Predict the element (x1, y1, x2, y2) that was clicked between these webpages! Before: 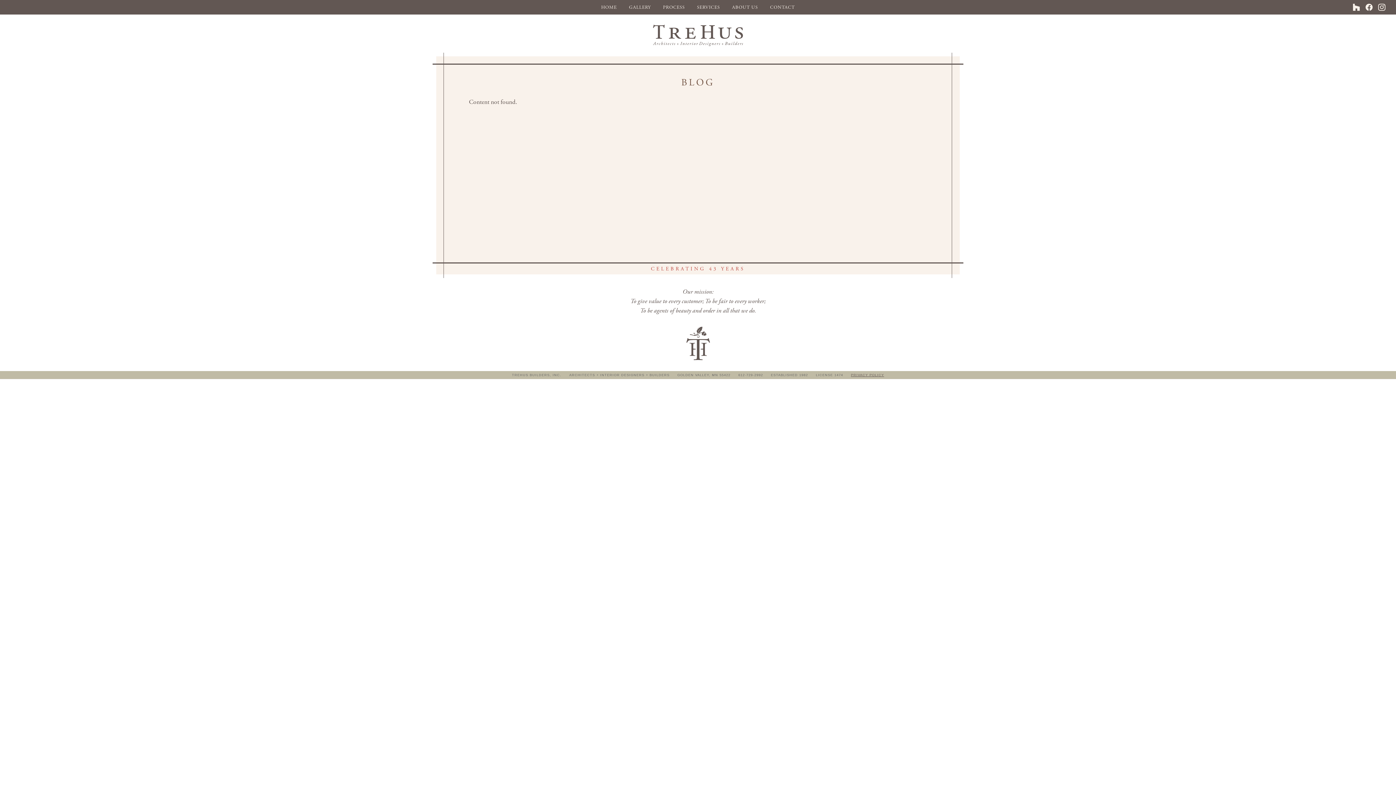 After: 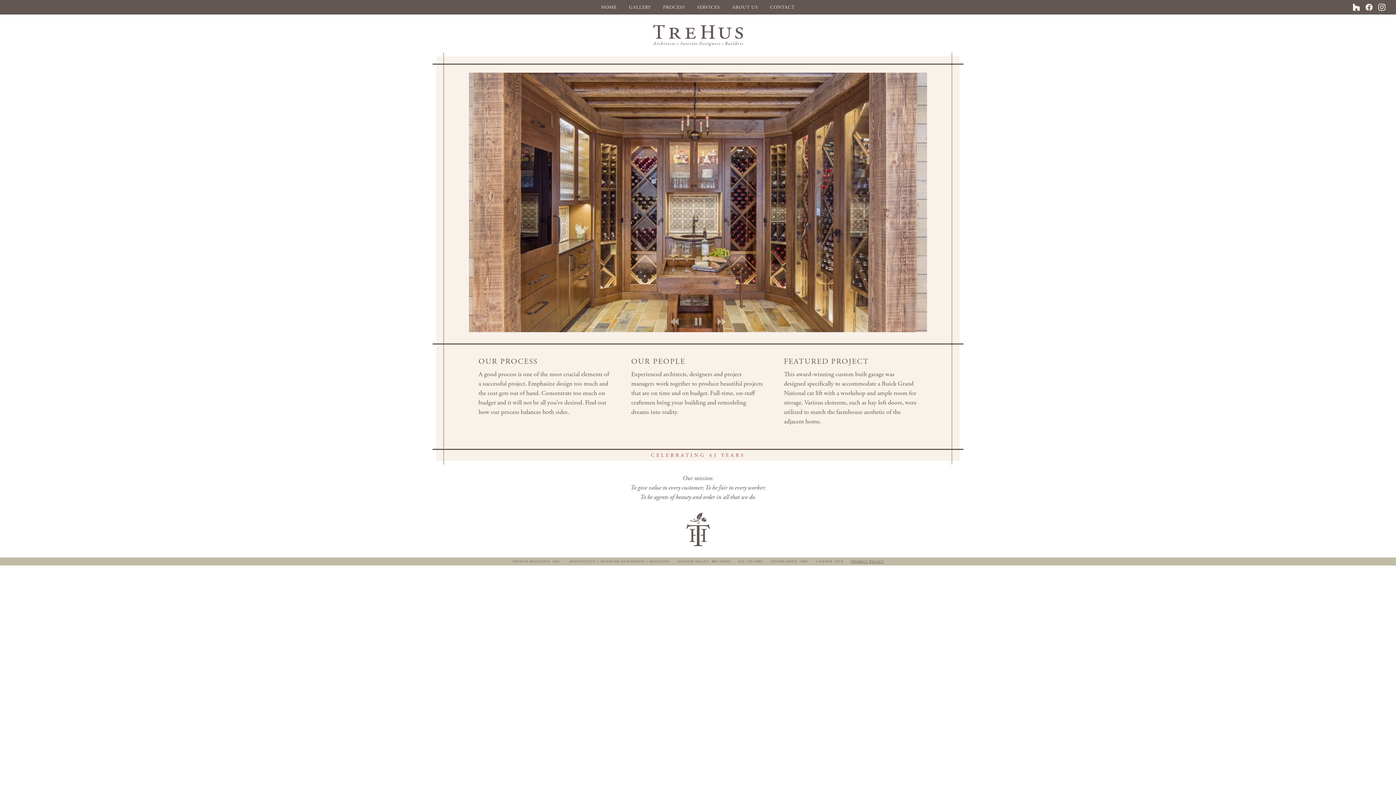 Action: bbox: (653, 23, 743, 46) label: TREHUS ARCHITECTS + INTERIOR DESIGNERS + BUILDERS